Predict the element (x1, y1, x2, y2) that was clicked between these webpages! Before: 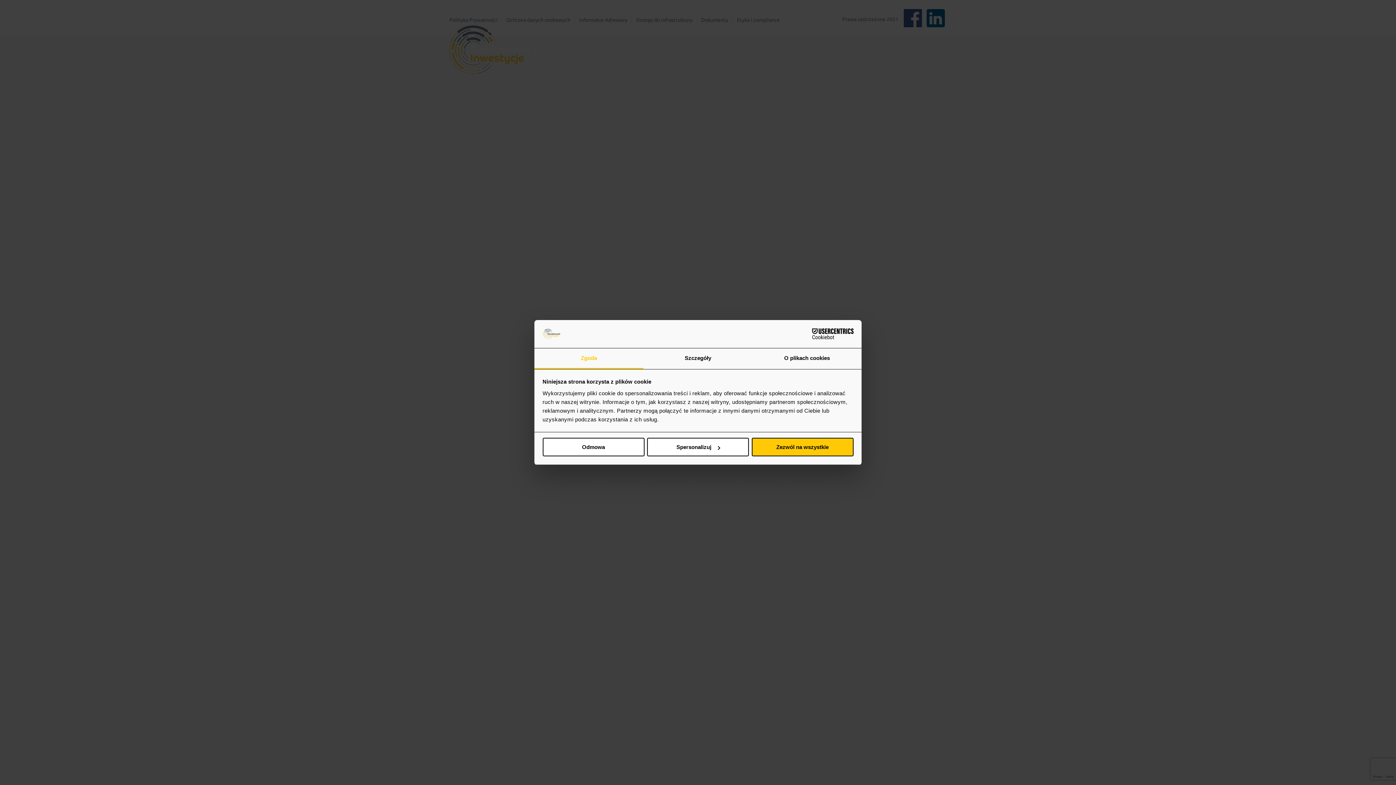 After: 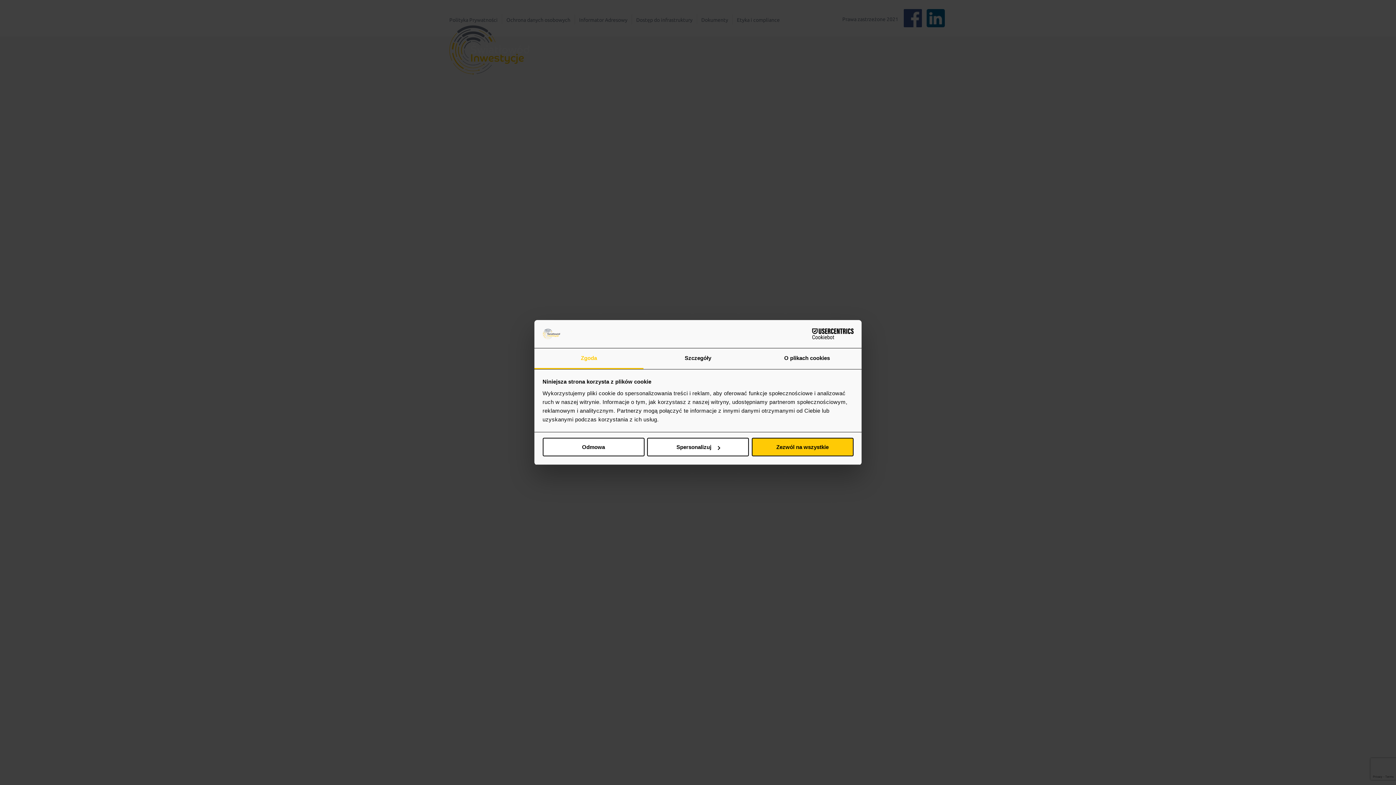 Action: label: Cookiebot - opens in a new window bbox: (790, 328, 853, 339)